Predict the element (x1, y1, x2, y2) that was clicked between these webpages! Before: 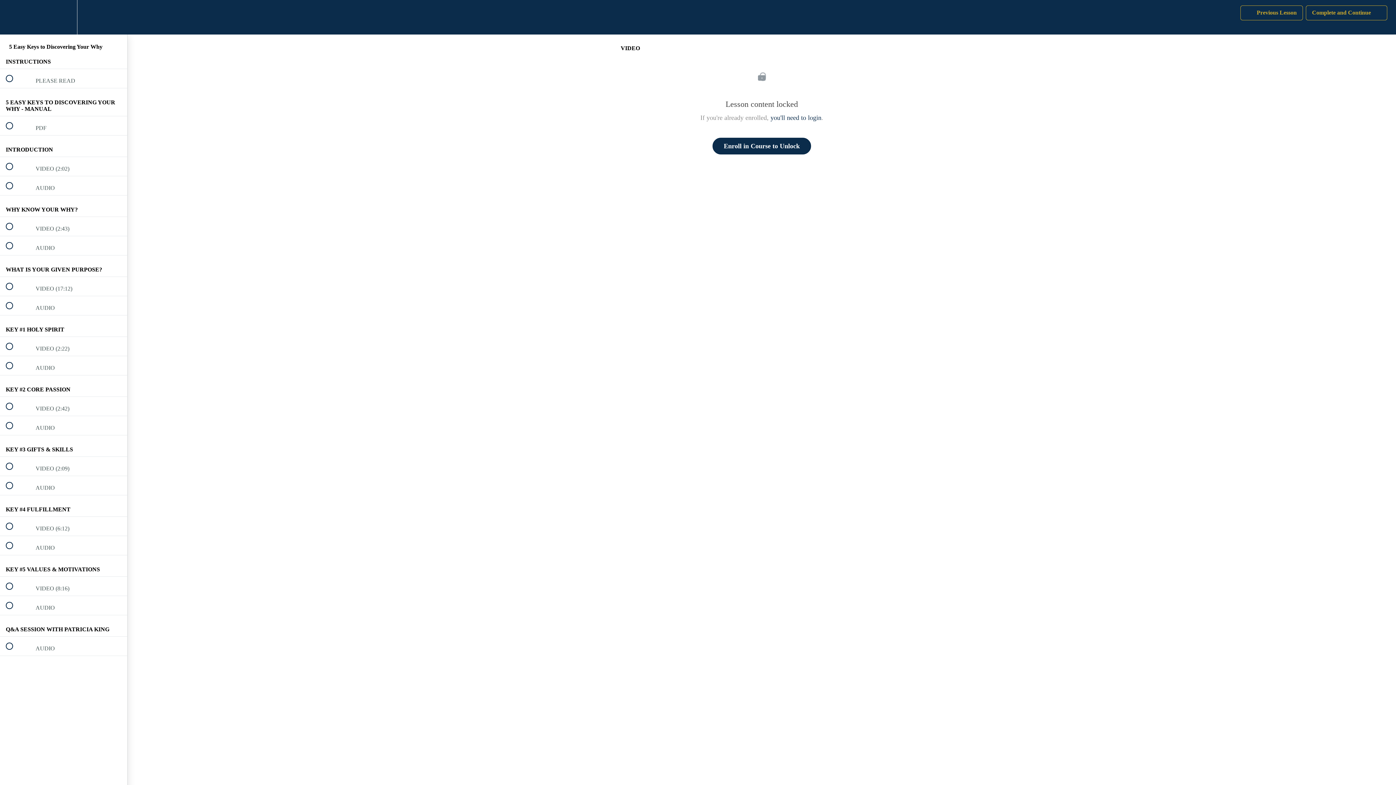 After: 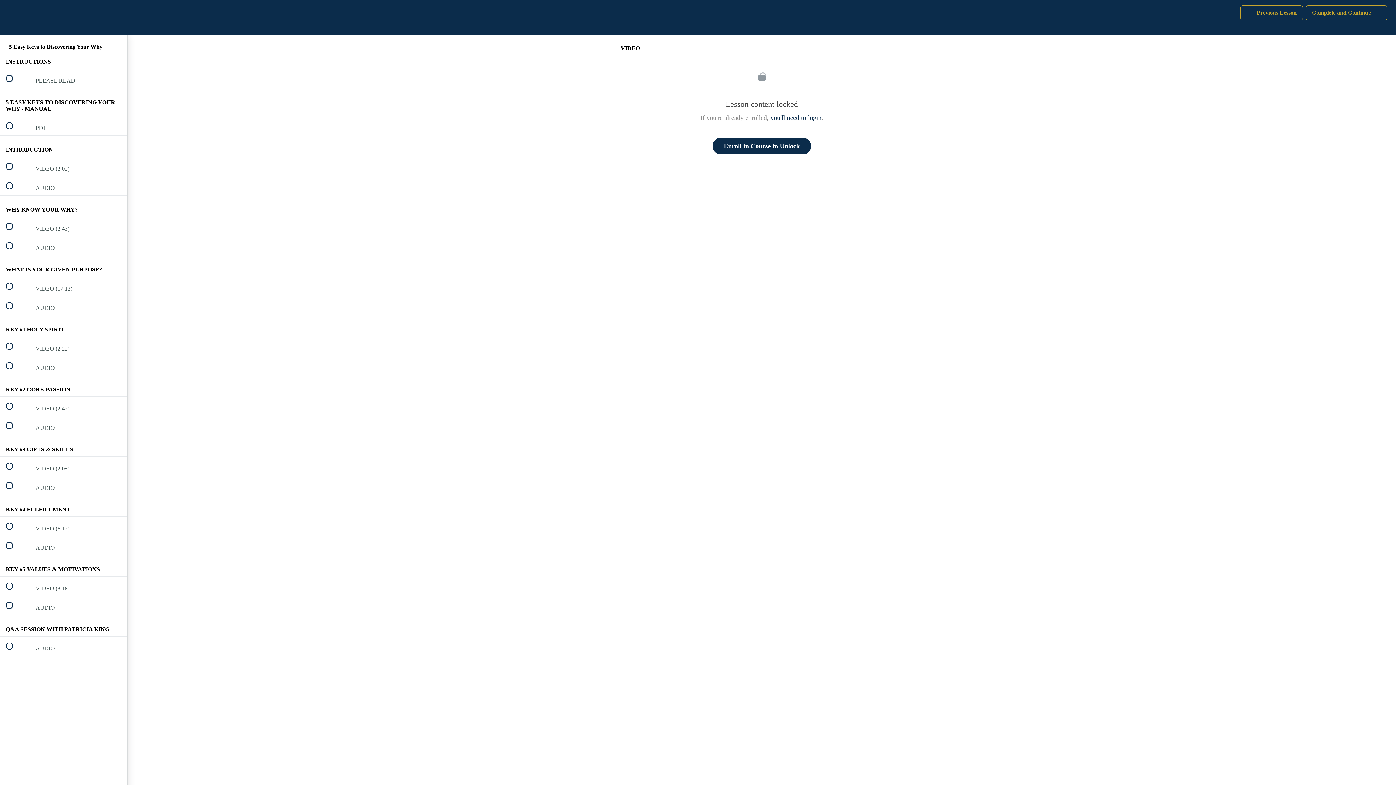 Action: bbox: (0, 577, 127, 596) label:  
 VIDEO (8:16)